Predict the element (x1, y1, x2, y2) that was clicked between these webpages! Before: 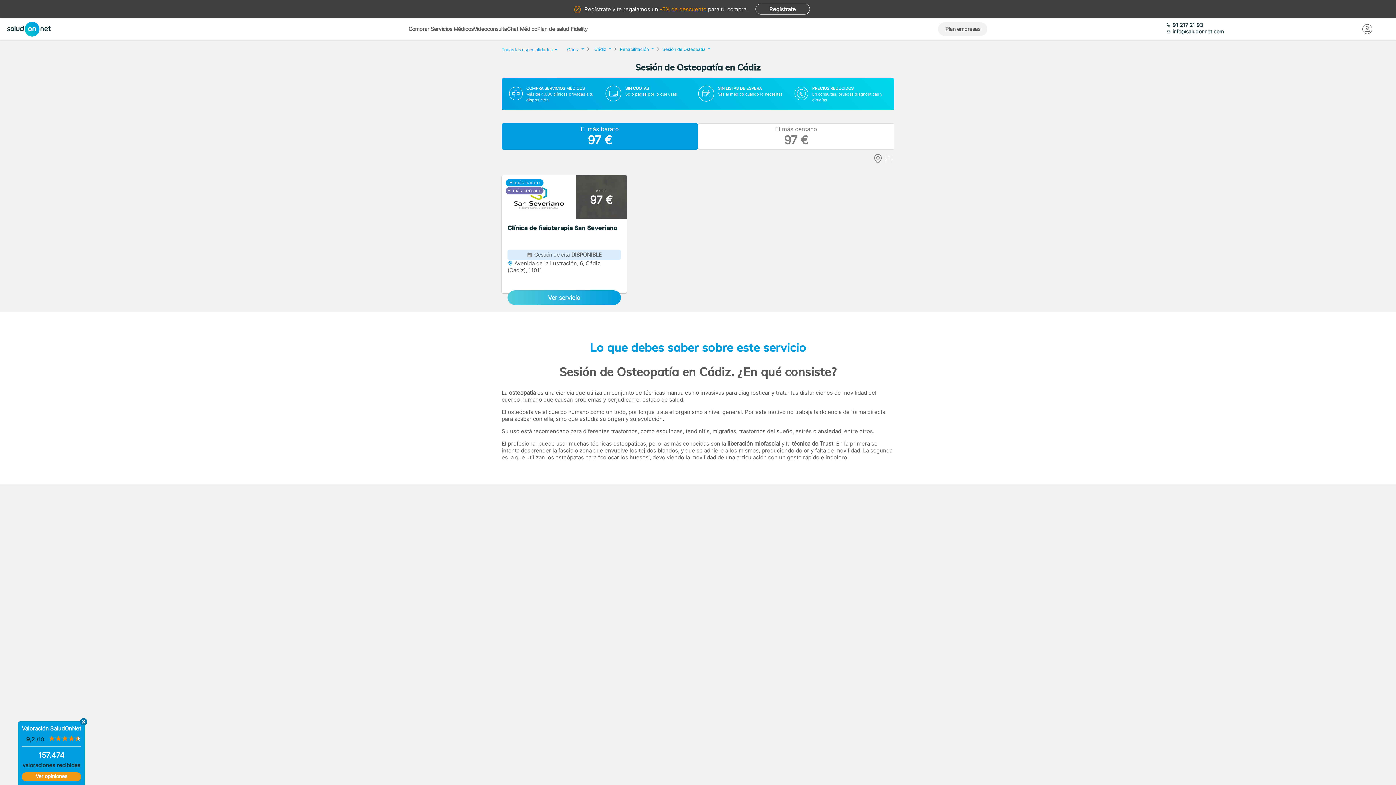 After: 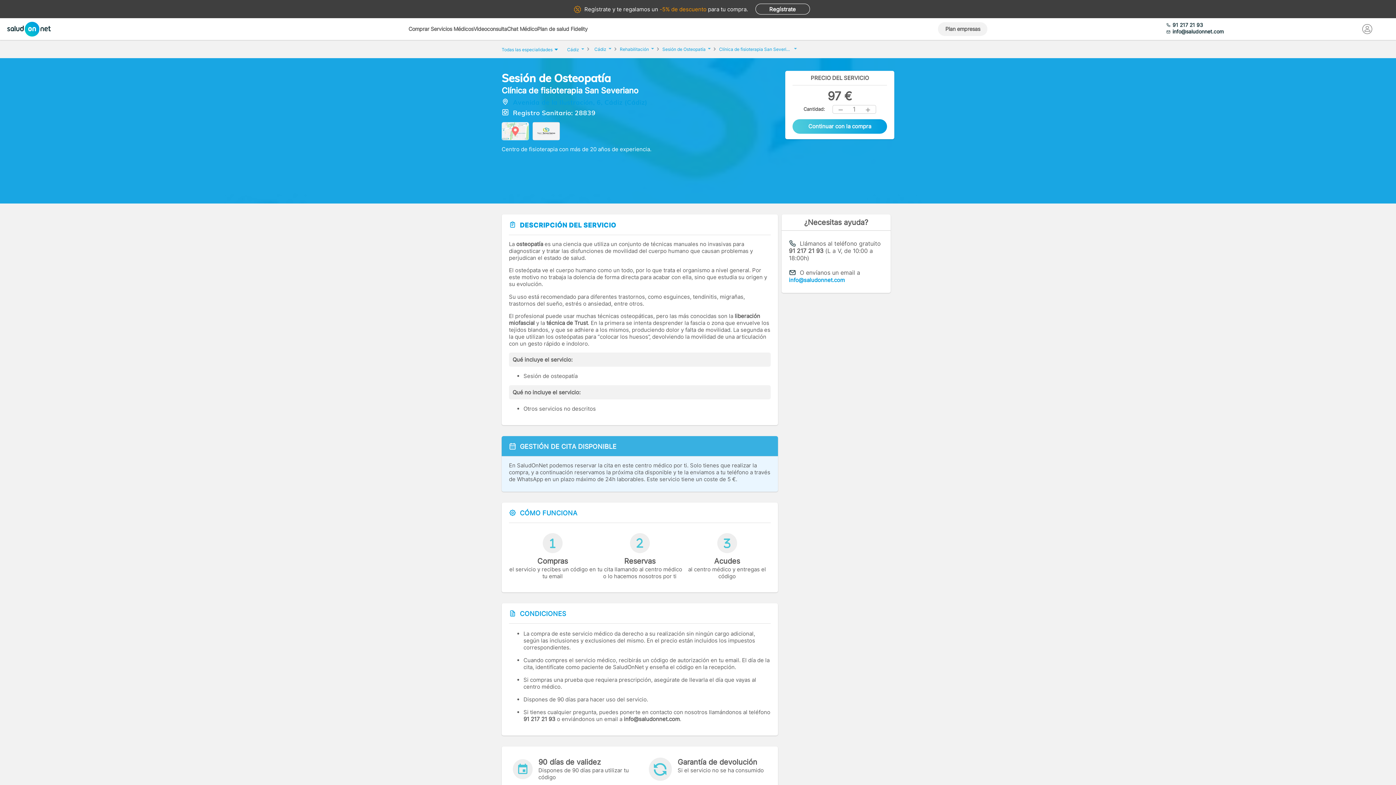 Action: bbox: (501, 175, 626, 293) label: PRECIO

97 €
Clínica de fisioterapia San Severiano

Gestión de cita DISPONIBLE

 Avenida de la Ilustración, 6, Cádiz (Cádiz), 11011

Ver servicio